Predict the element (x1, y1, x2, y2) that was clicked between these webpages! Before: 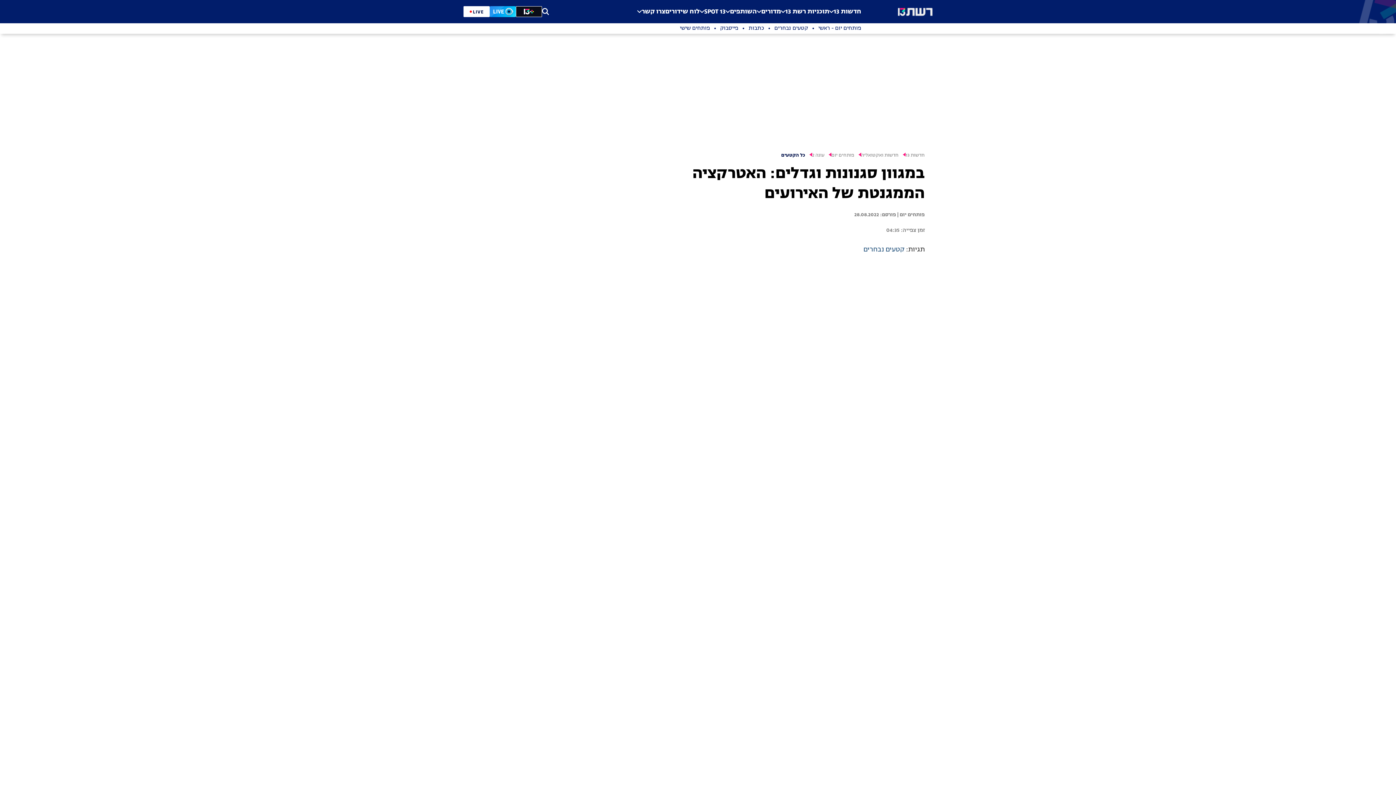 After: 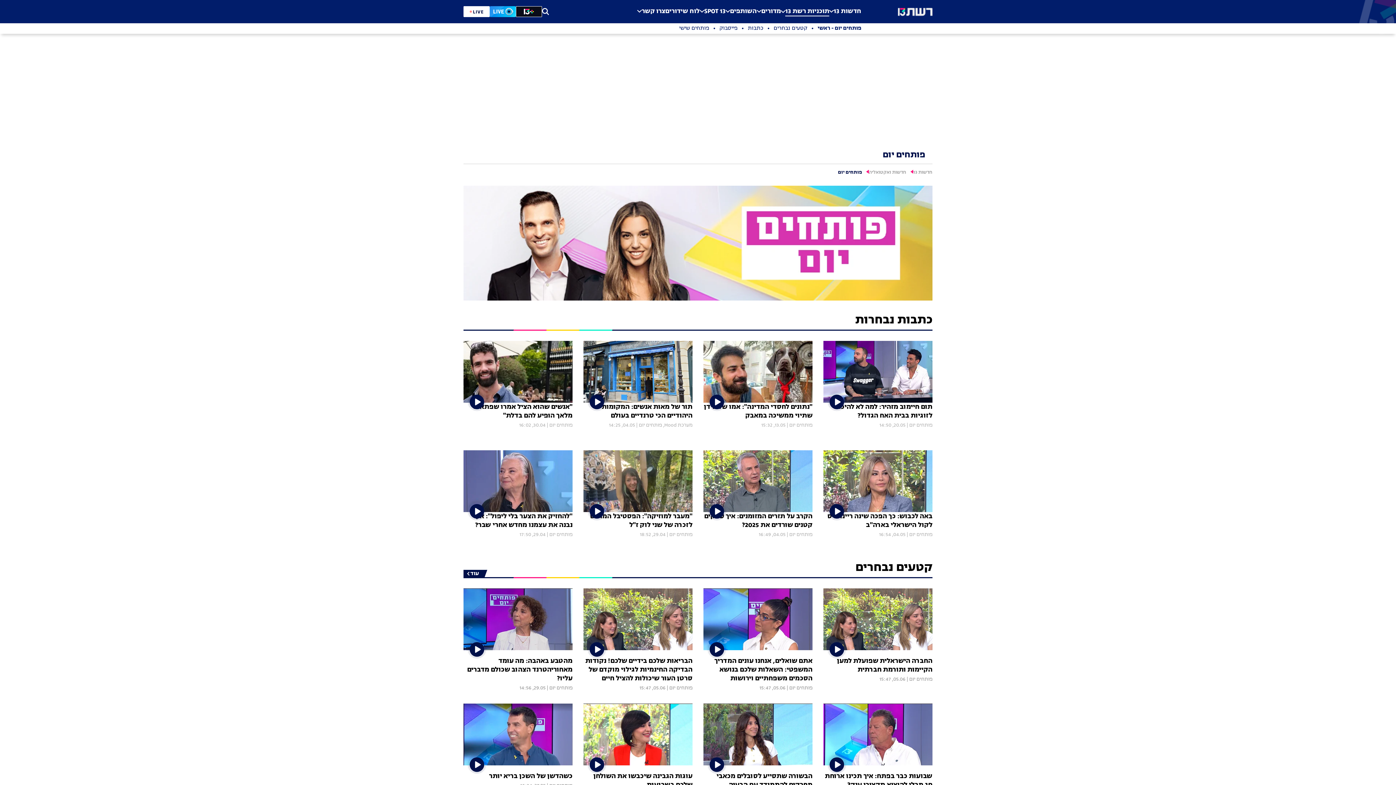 Action: label: פותחים יום bbox: (831, 152, 861, 158)